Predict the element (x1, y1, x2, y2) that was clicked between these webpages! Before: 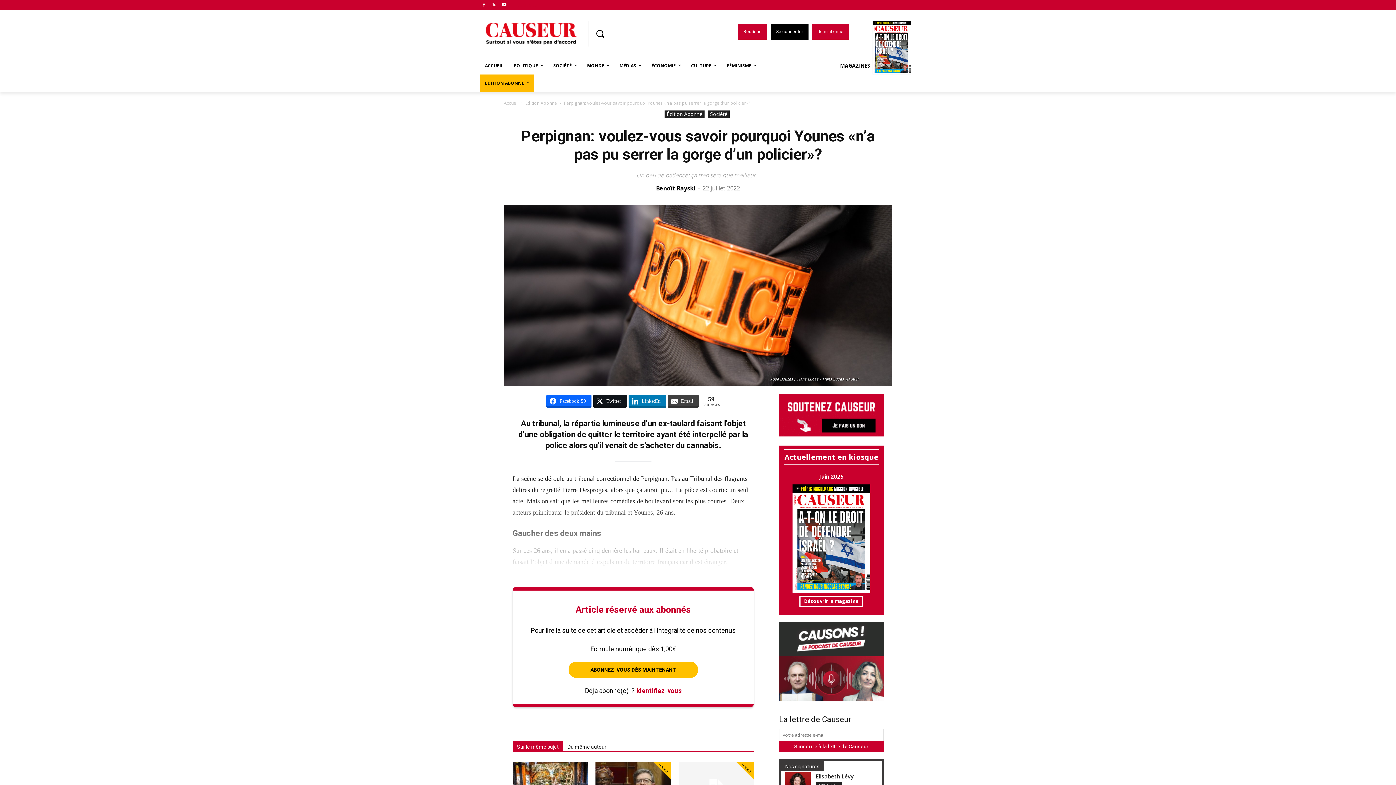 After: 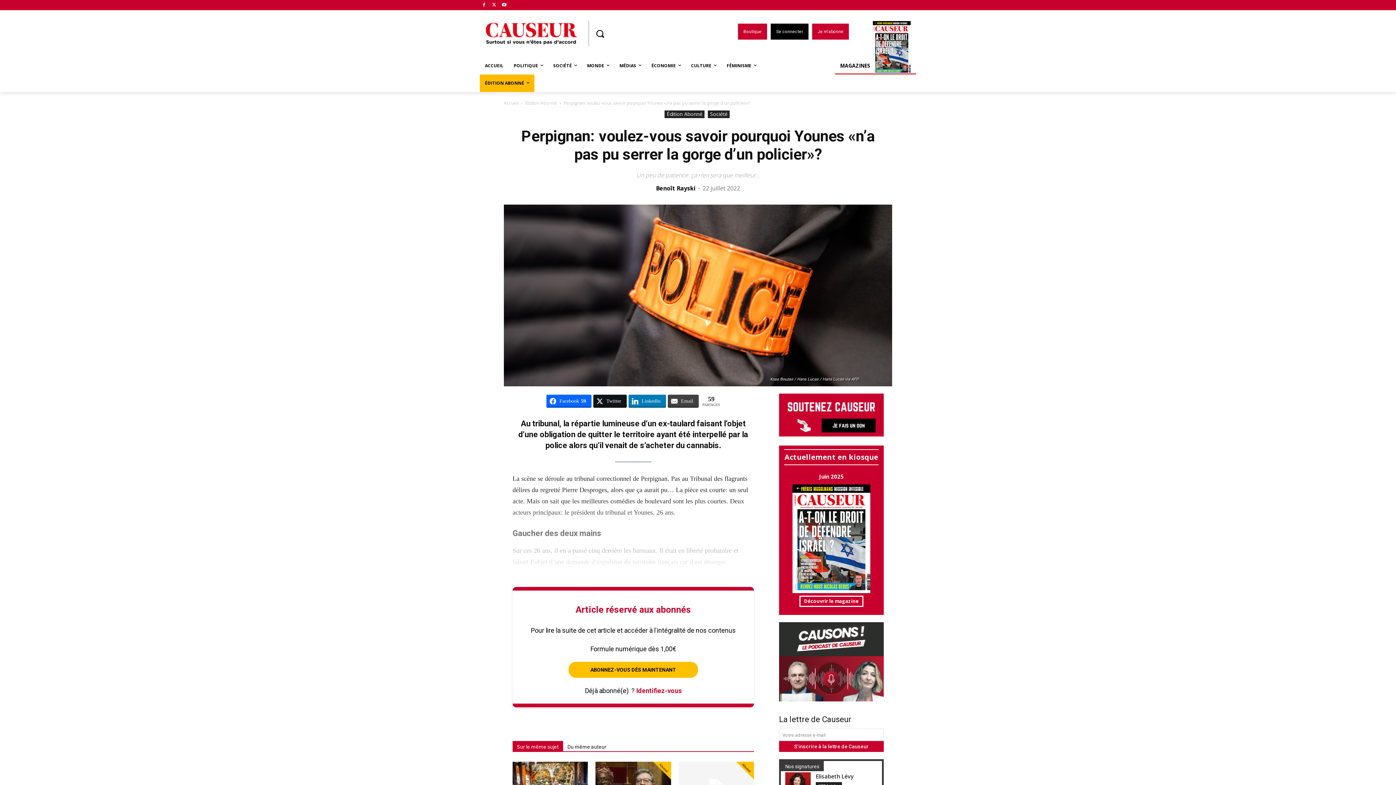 Action: label: MAGAZINES bbox: (835, 57, 916, 74)